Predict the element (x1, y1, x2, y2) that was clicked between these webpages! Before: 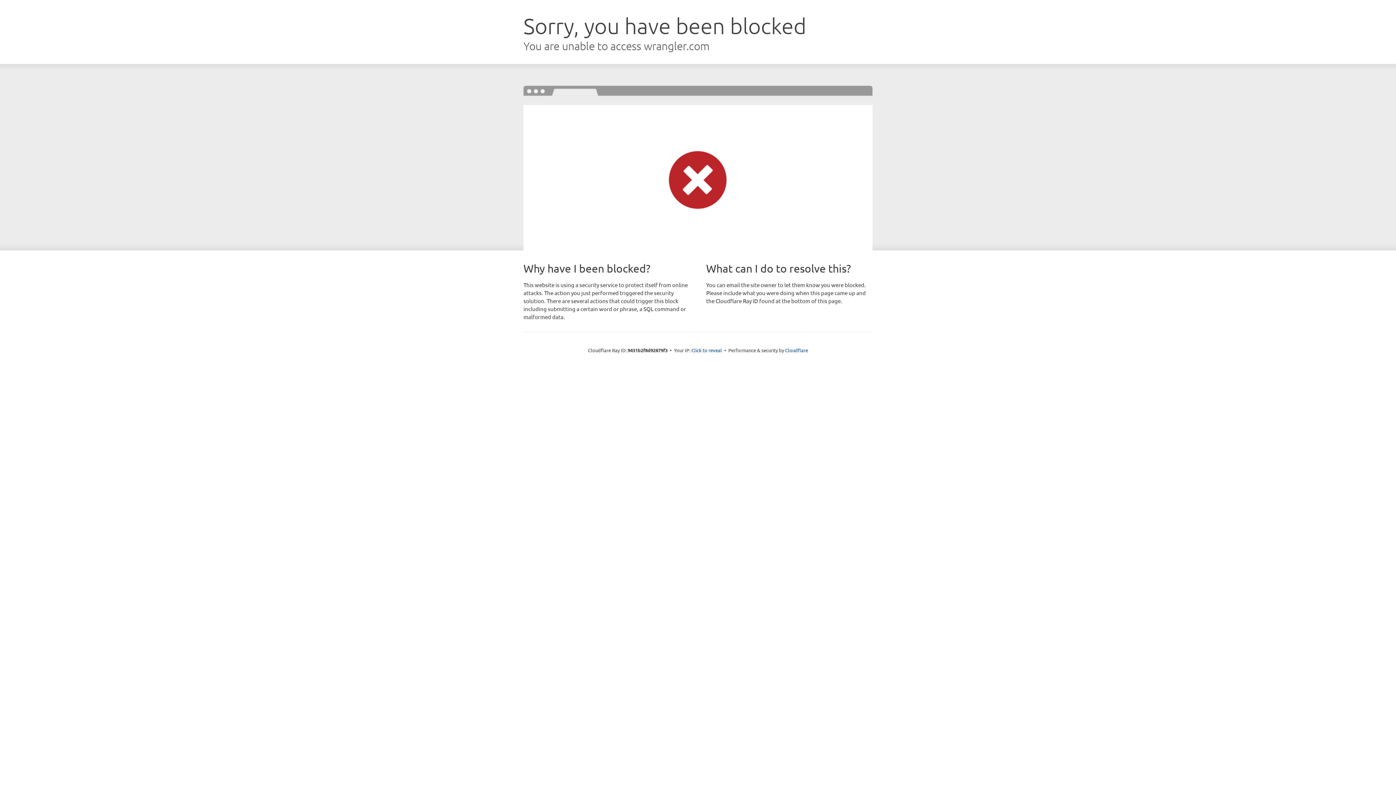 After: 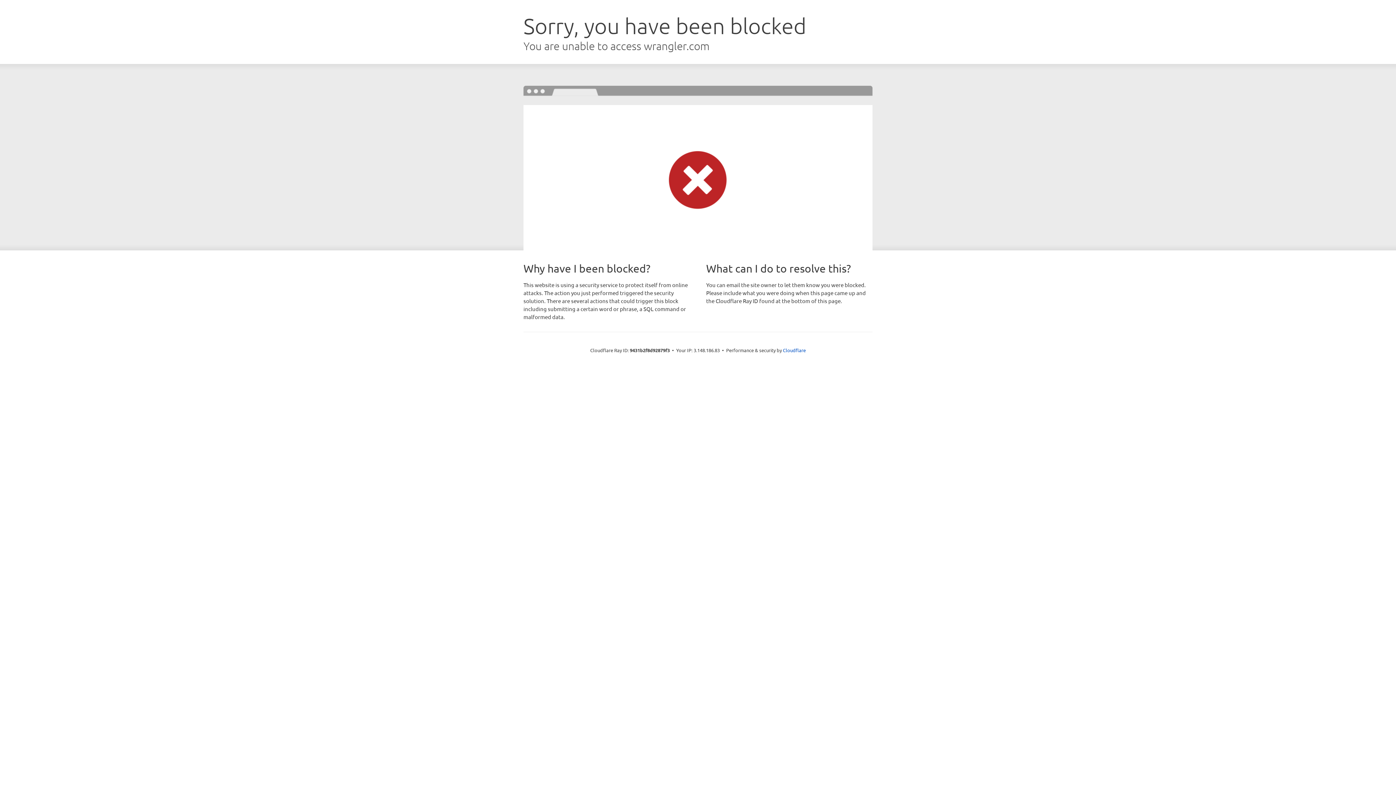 Action: bbox: (691, 346, 722, 353) label: Click to reveal